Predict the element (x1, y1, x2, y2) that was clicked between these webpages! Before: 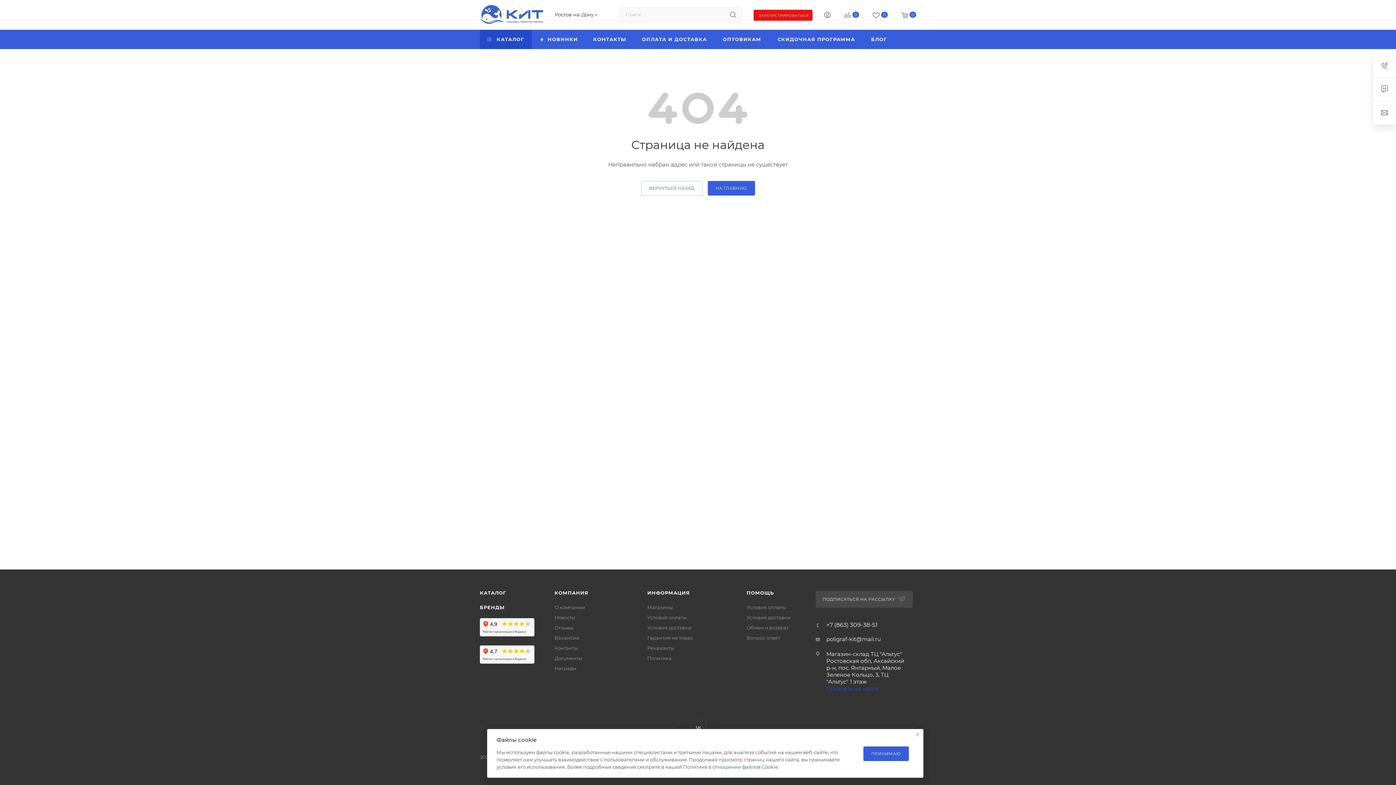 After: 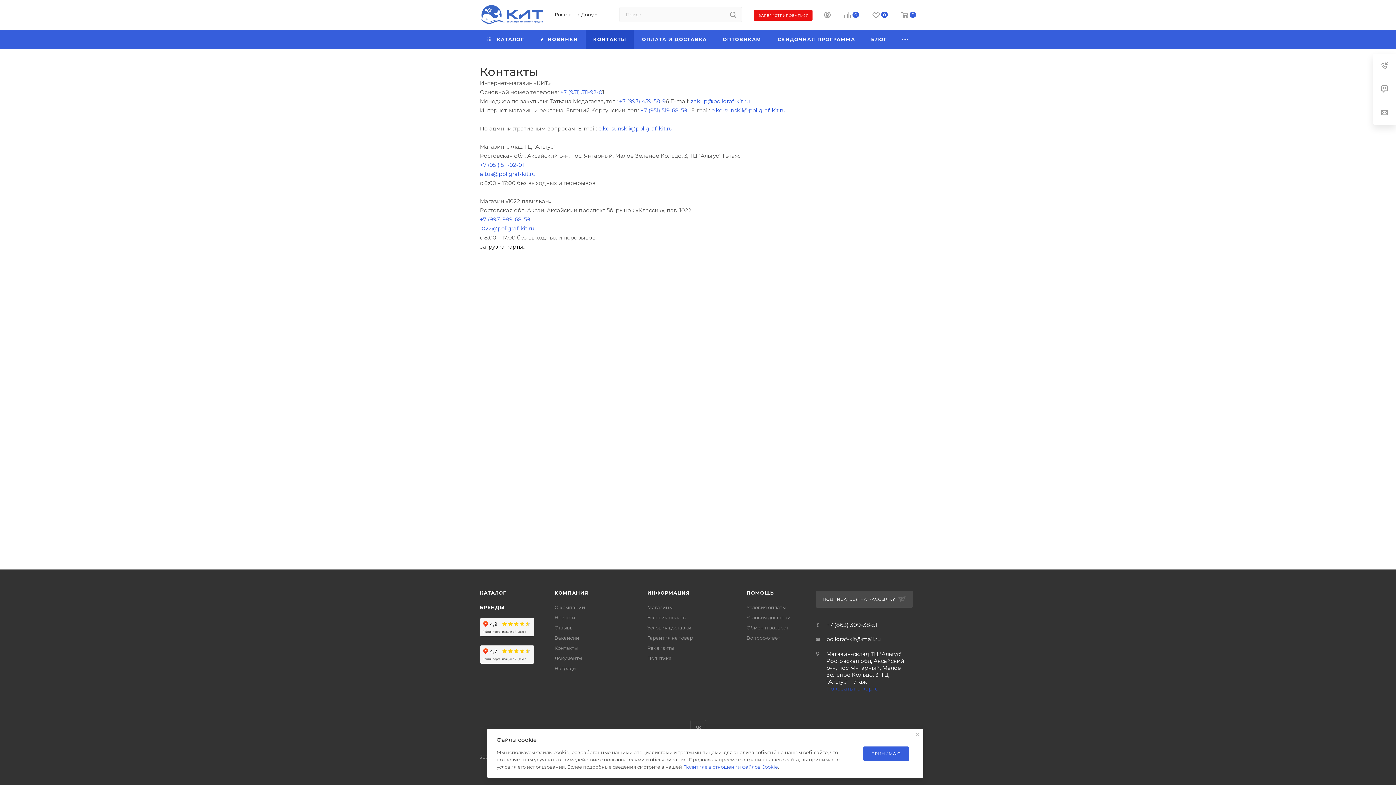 Action: bbox: (585, 29, 633, 49) label: КОНТАКТЫ